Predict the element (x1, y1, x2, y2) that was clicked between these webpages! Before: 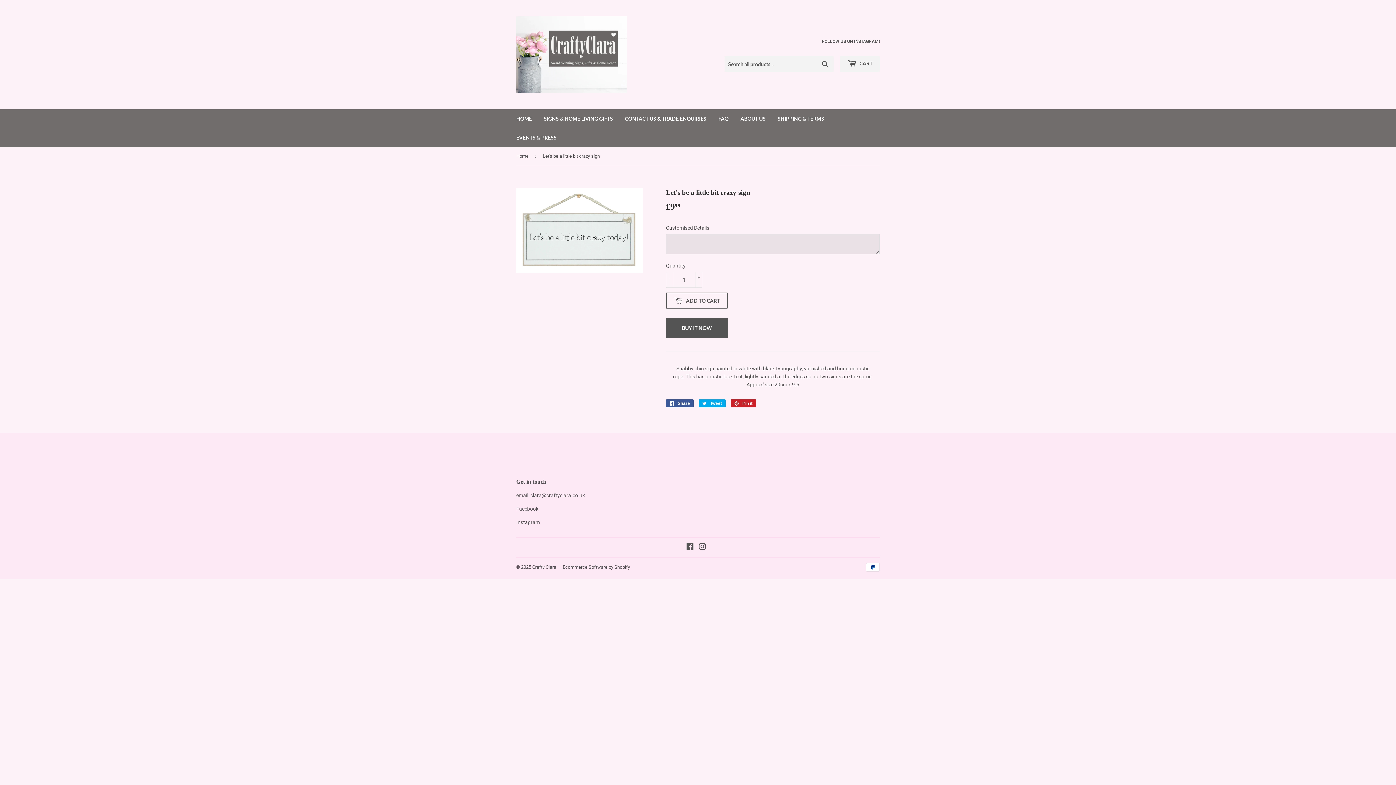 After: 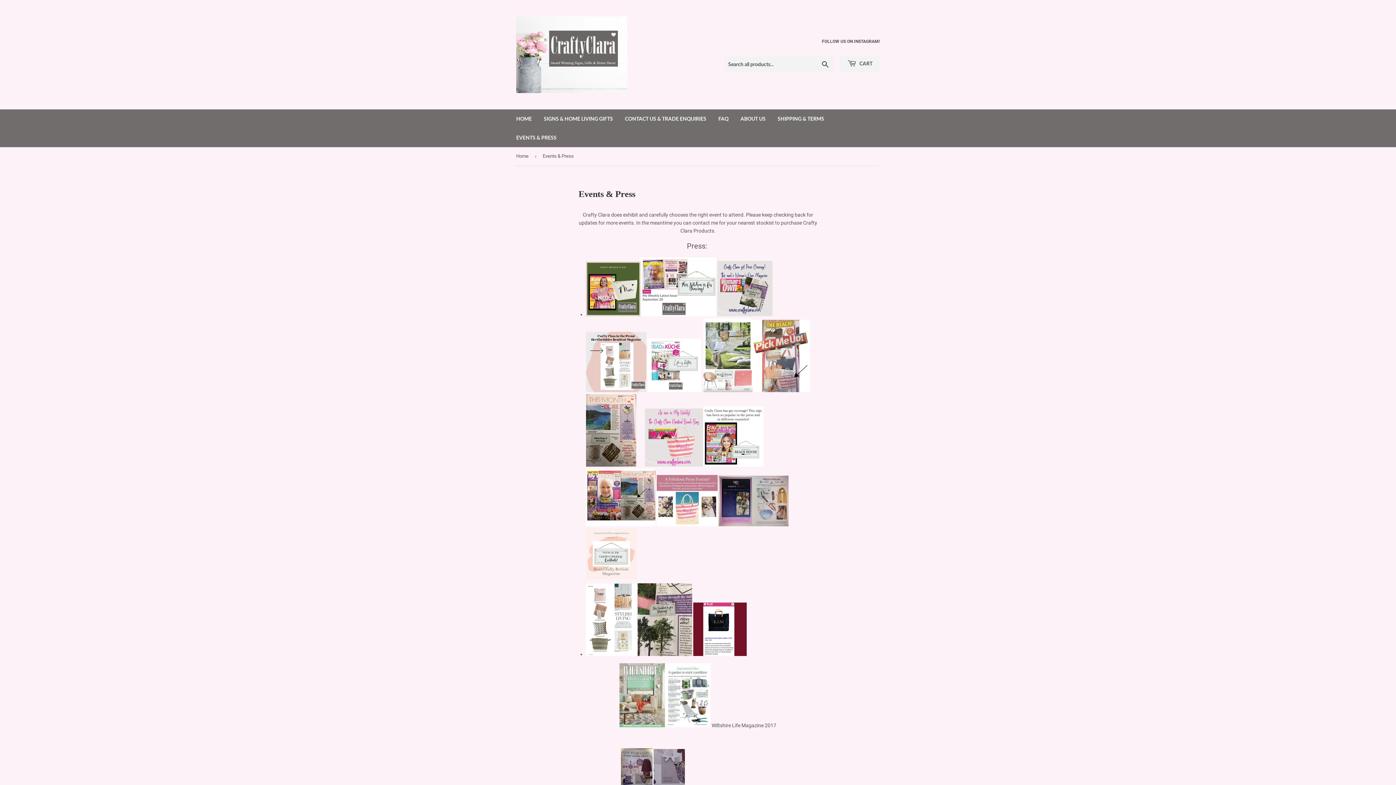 Action: label: EVENTS & PRESS bbox: (510, 128, 562, 147)